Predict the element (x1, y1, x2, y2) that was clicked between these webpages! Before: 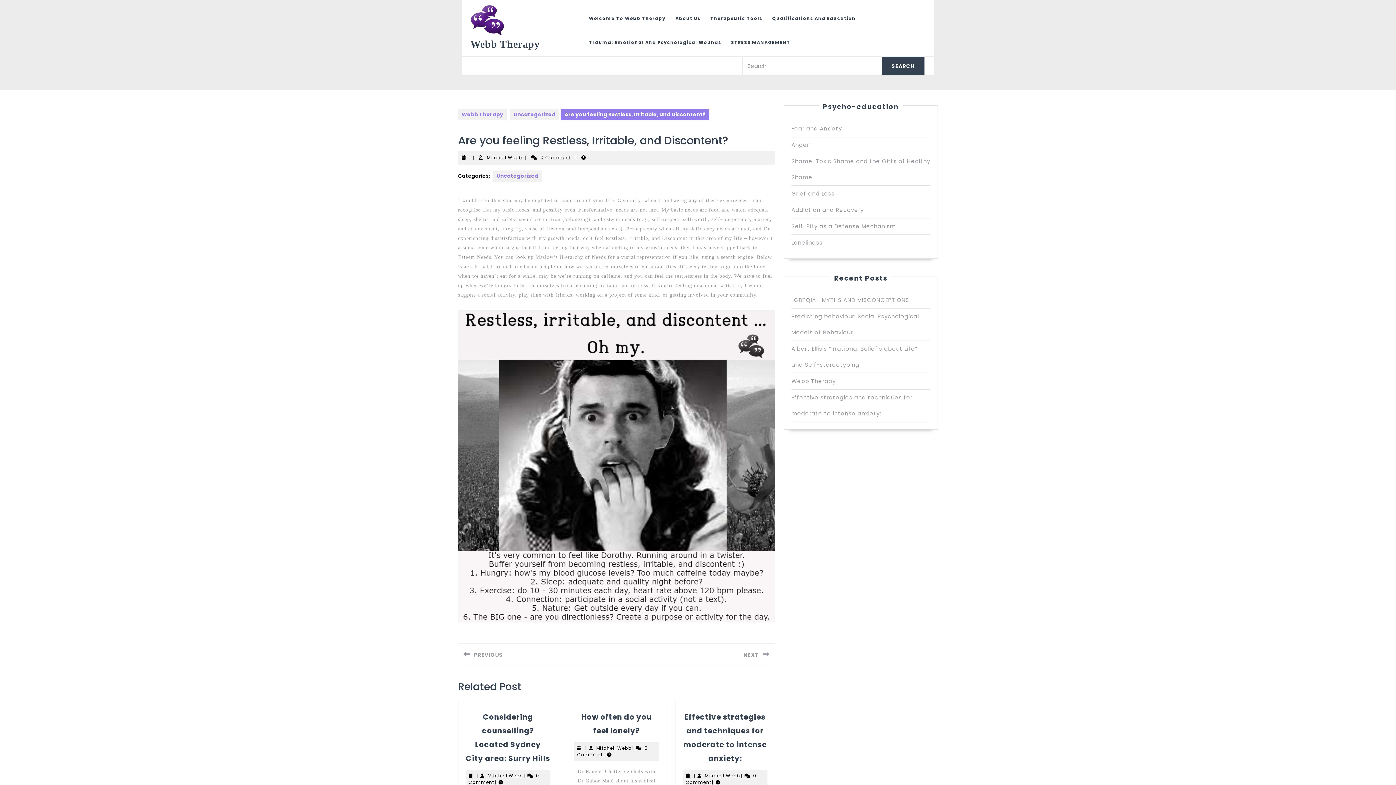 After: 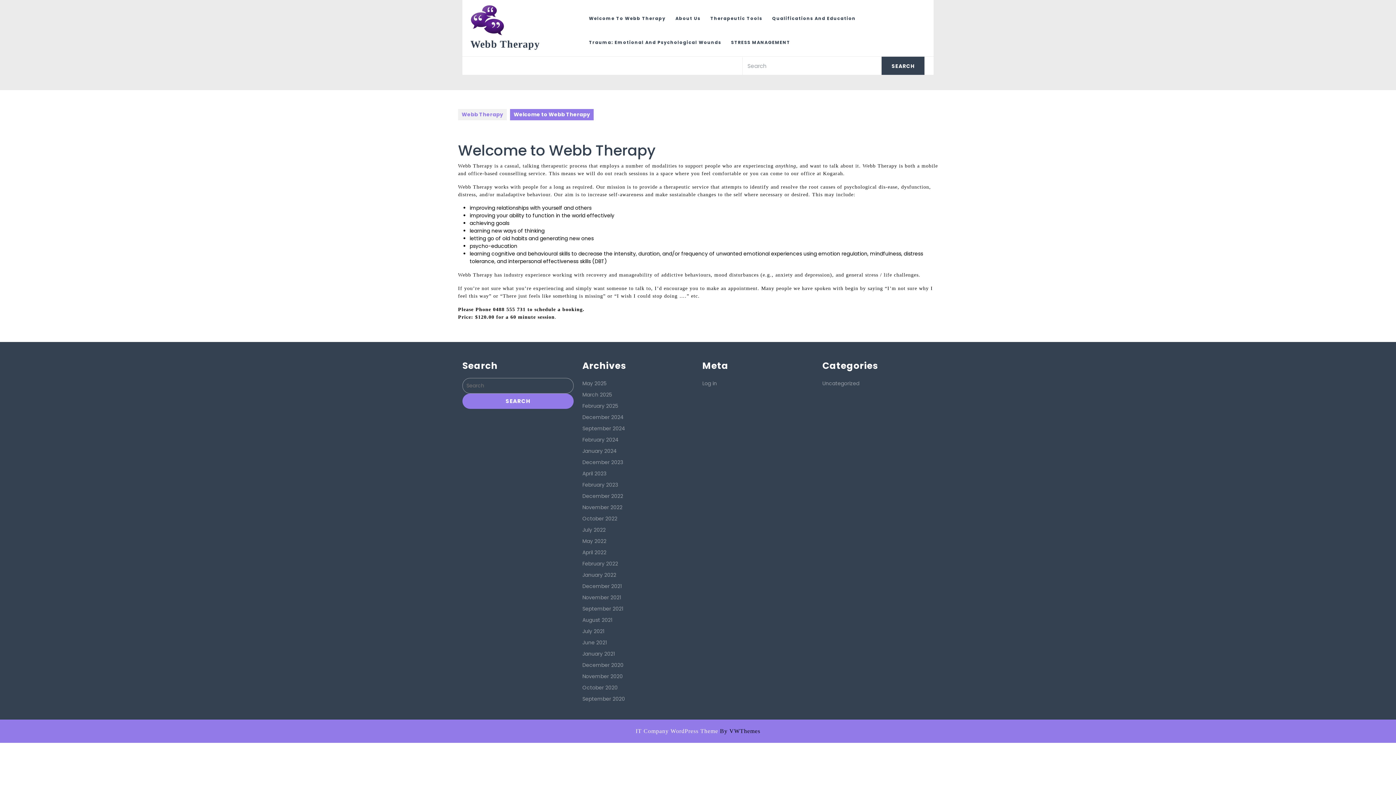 Action: label: Welcome To Webb Therapy bbox: (584, 8, 670, 28)